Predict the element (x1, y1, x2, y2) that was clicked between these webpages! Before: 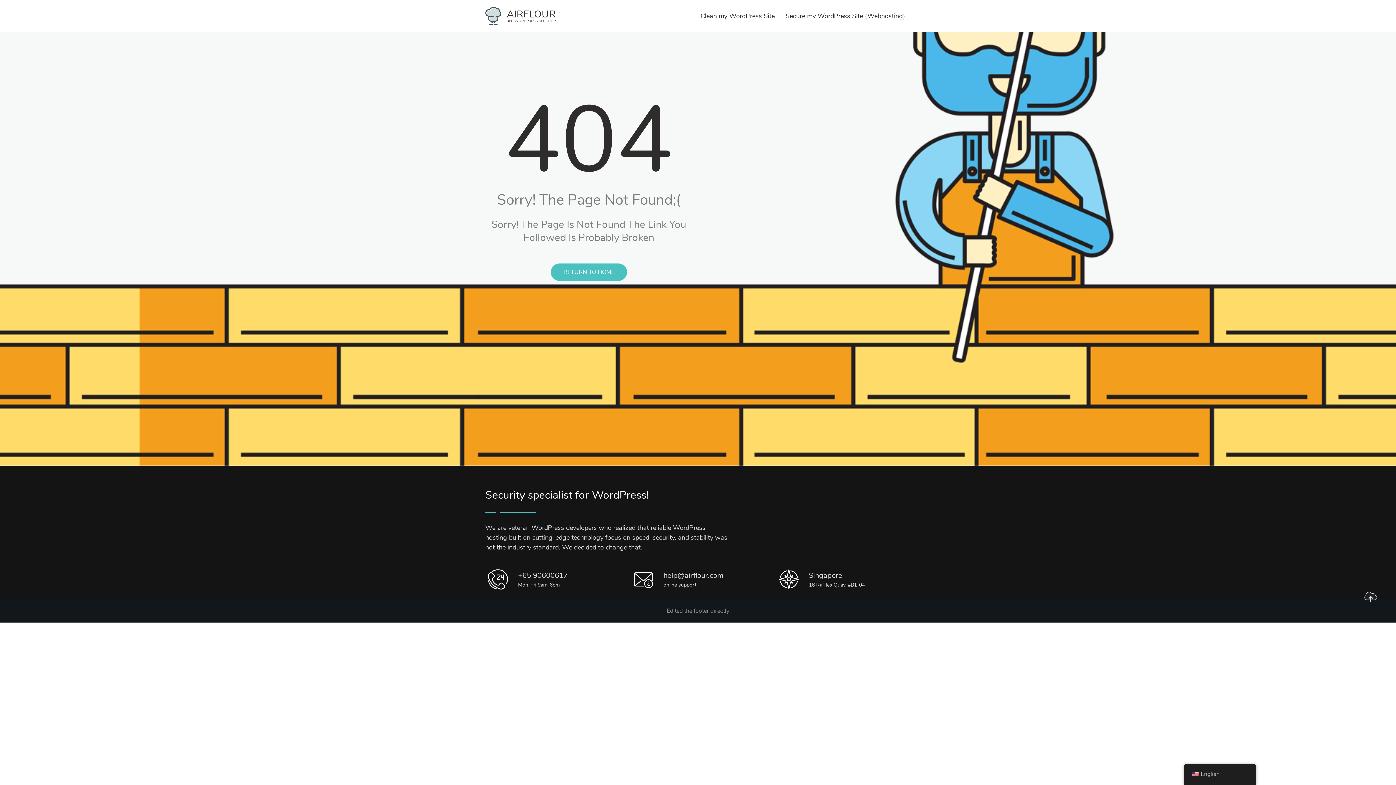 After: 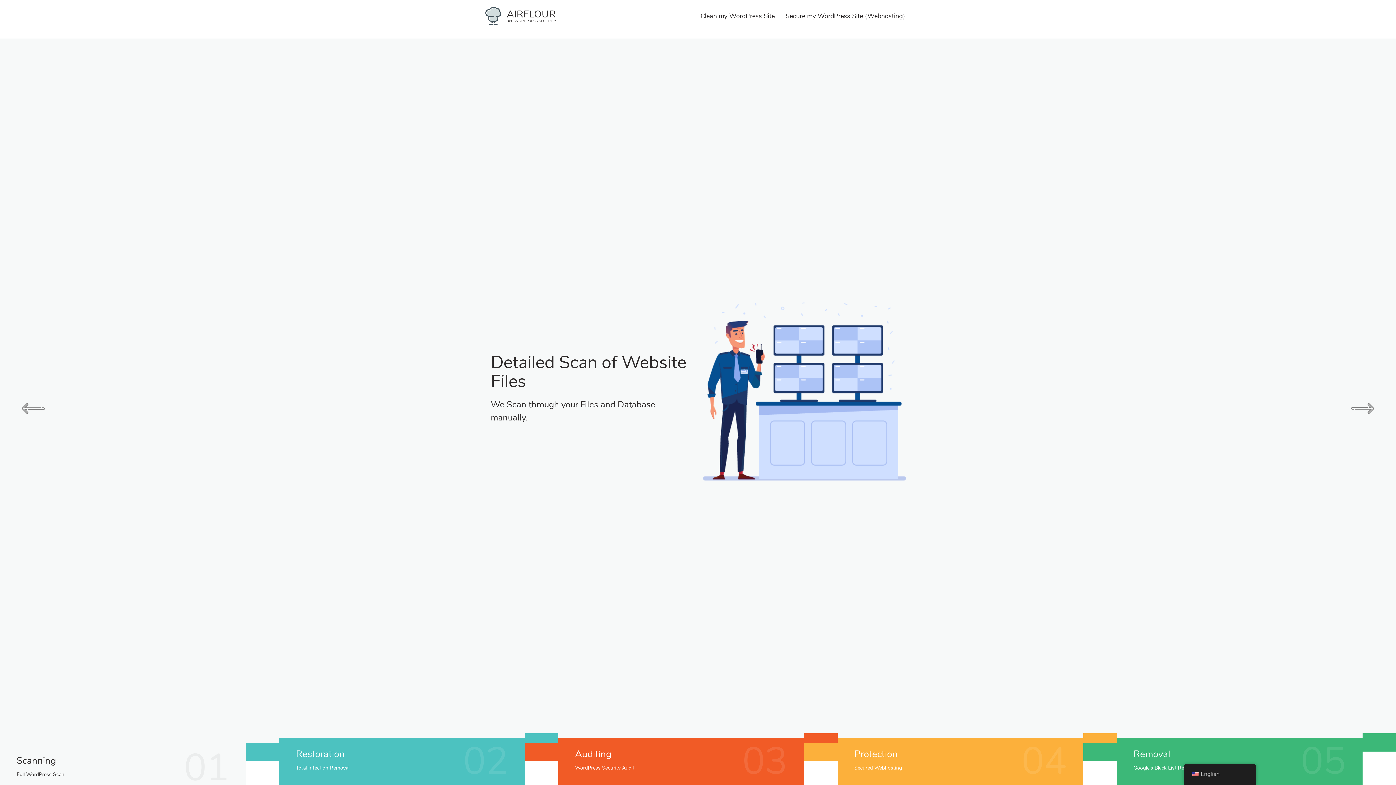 Action: bbox: (485, 6, 556, 25)